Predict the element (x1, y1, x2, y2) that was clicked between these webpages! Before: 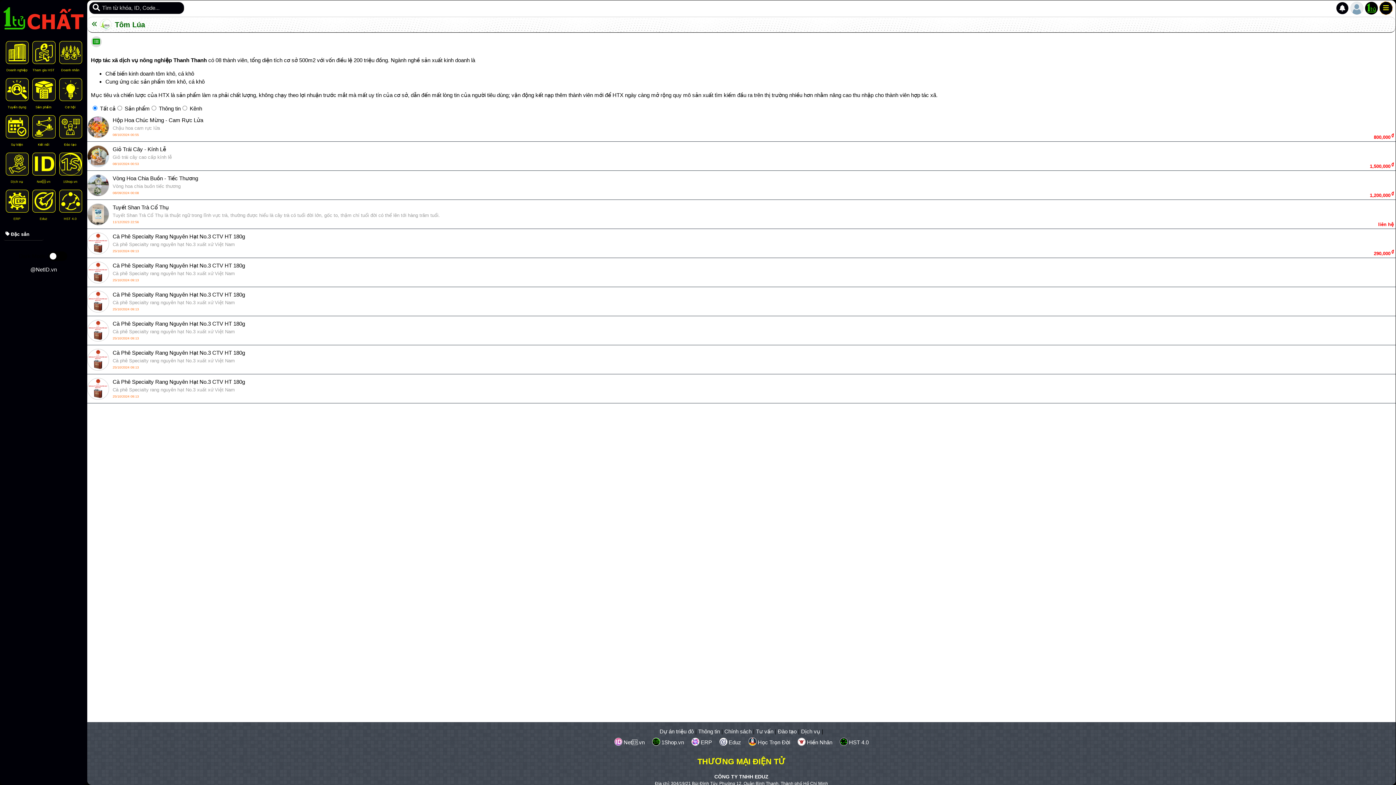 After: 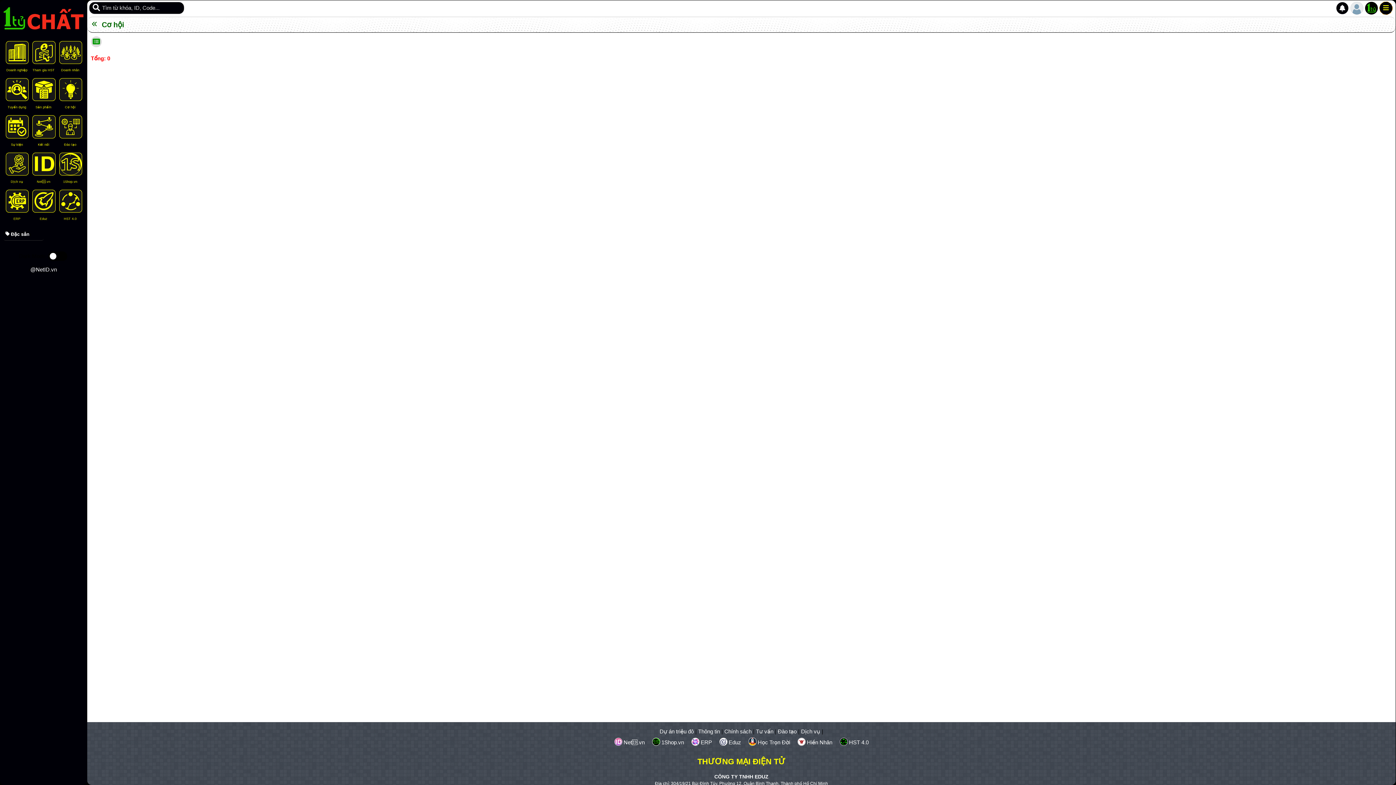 Action: label: Cơ hội bbox: (56, 76, 83, 113)